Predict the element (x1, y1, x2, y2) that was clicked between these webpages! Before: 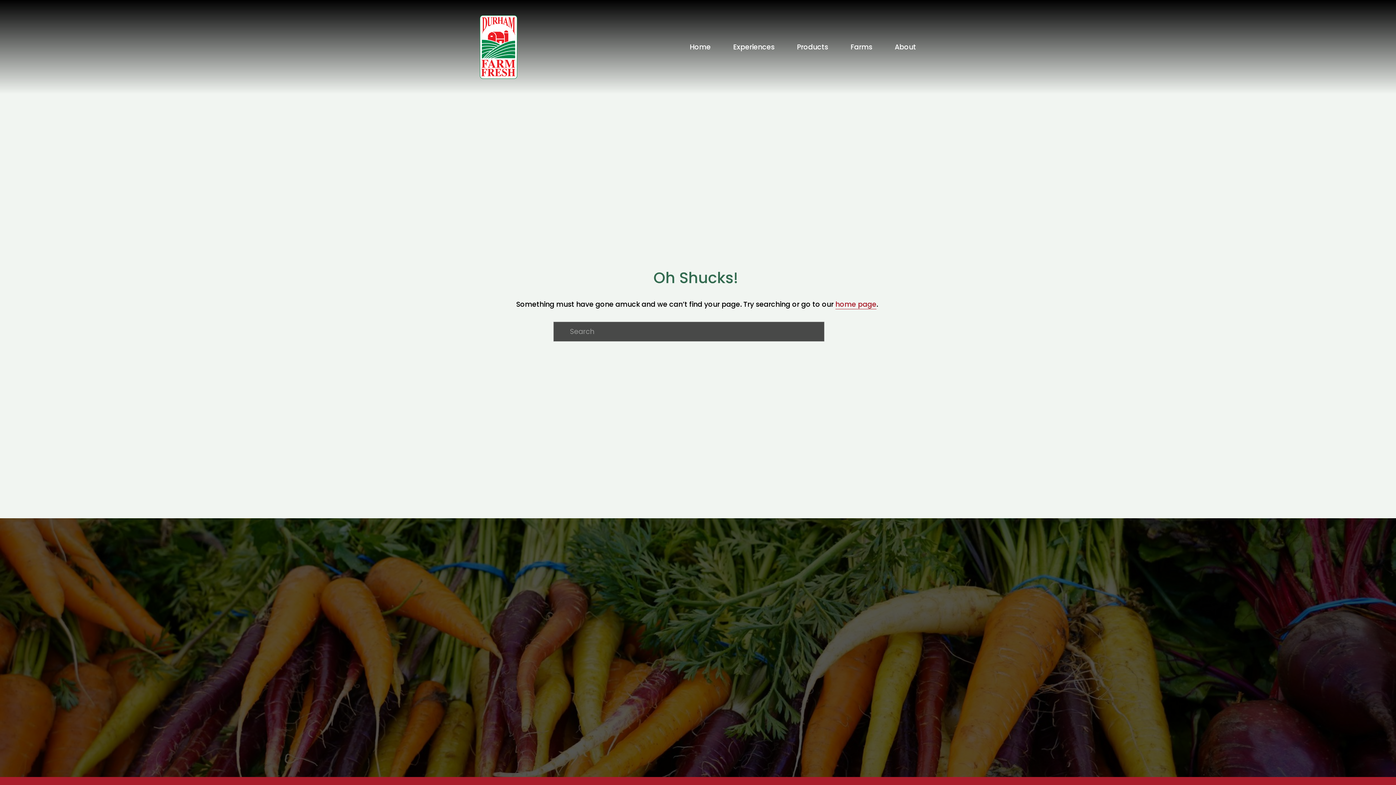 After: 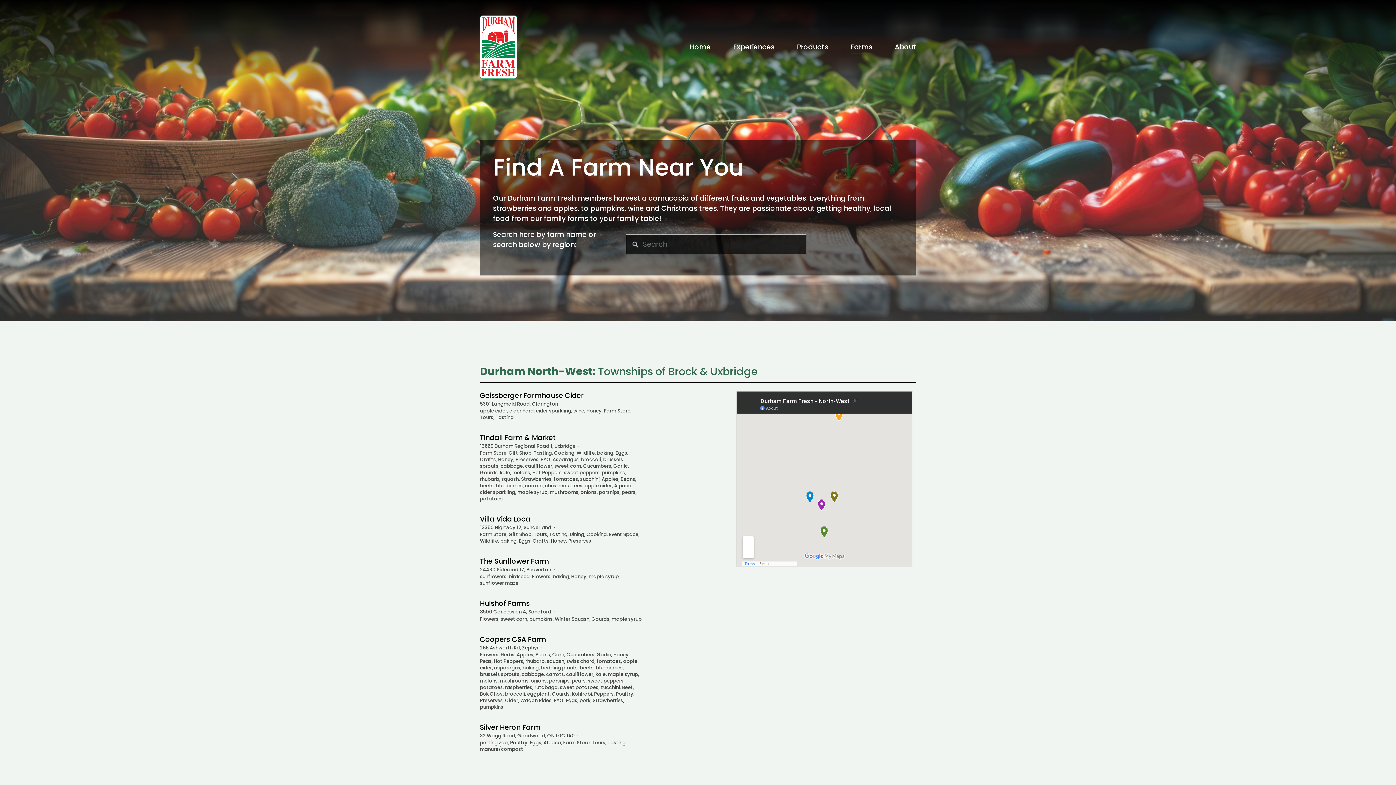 Action: bbox: (850, 40, 872, 54) label: Farms